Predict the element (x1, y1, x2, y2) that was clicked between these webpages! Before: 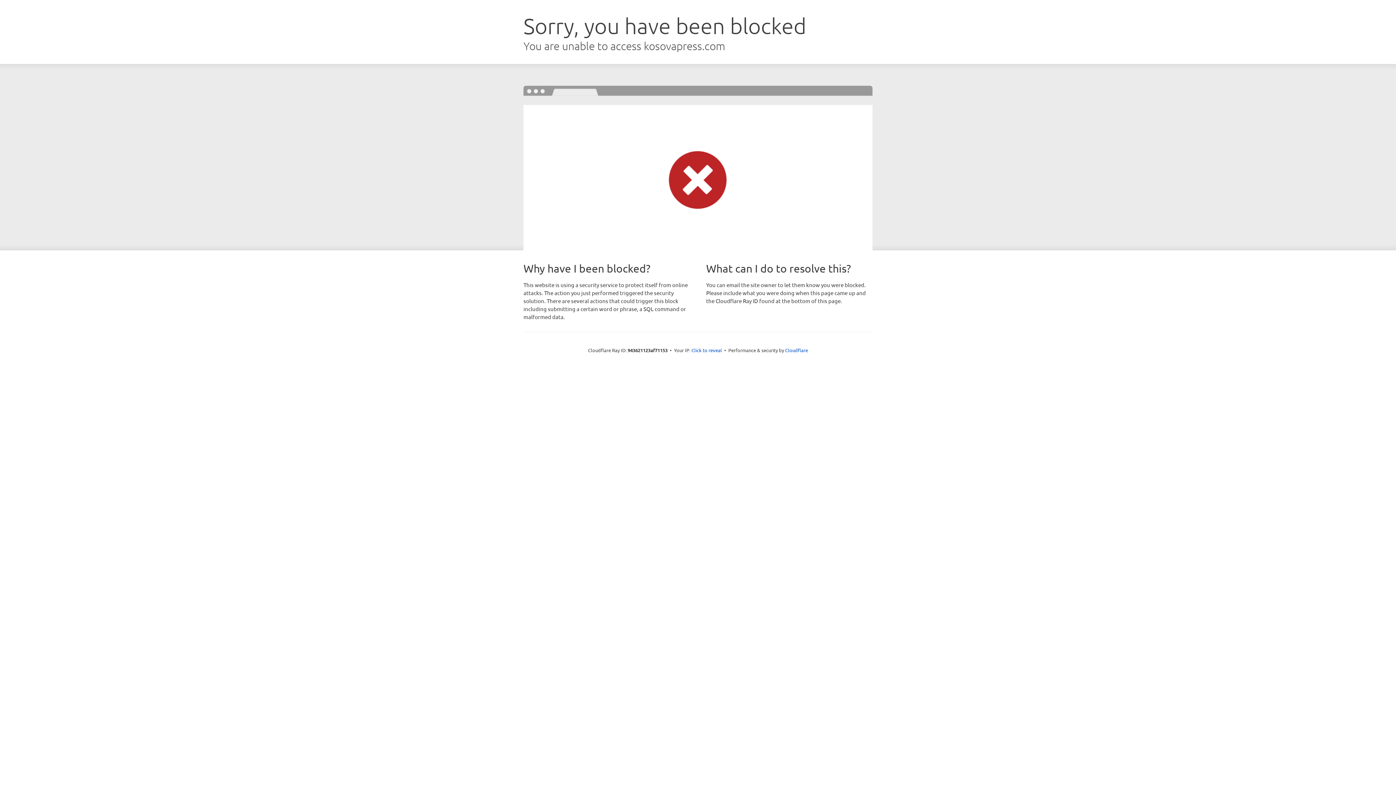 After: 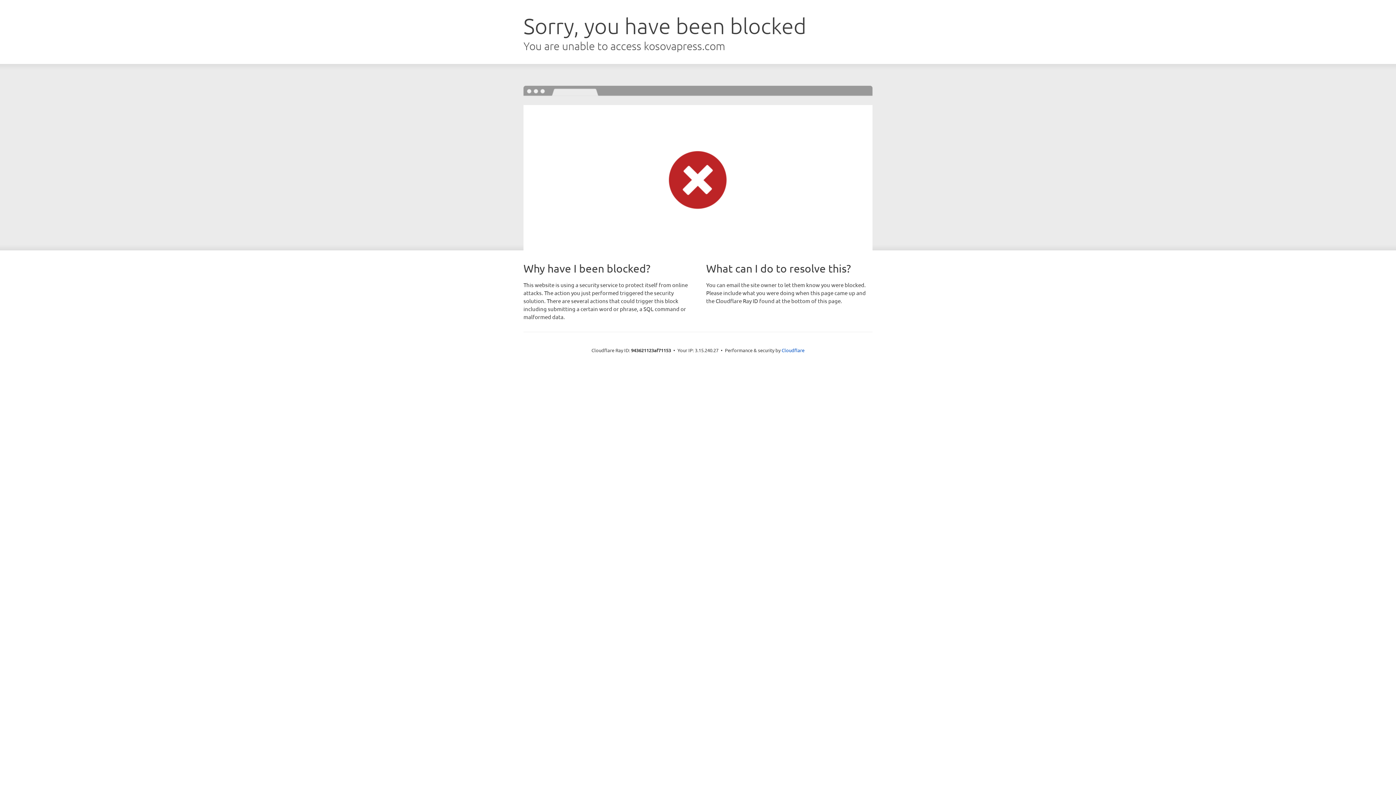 Action: label: Click to reveal bbox: (691, 346, 722, 353)